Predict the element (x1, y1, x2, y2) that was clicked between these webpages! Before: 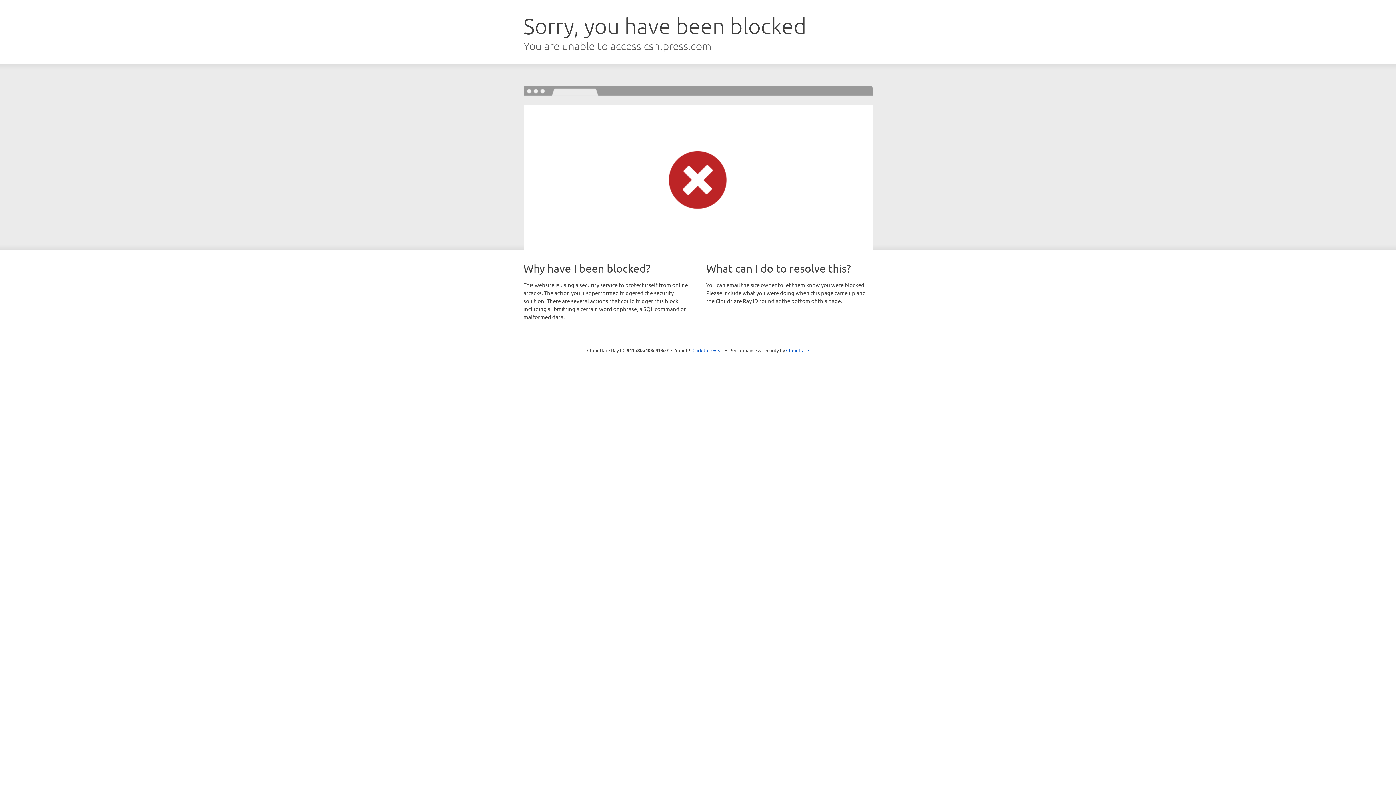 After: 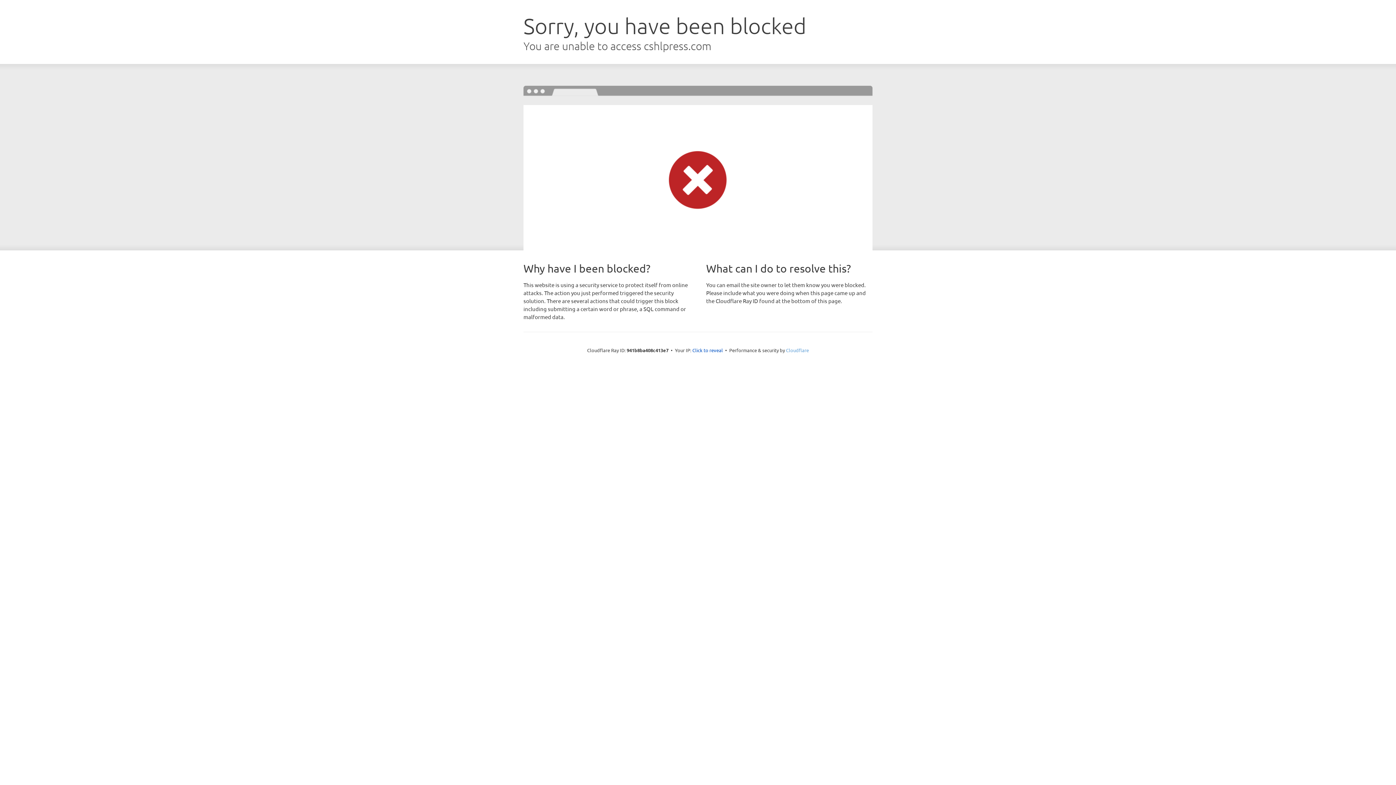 Action: label: Cloudflare bbox: (786, 347, 809, 353)